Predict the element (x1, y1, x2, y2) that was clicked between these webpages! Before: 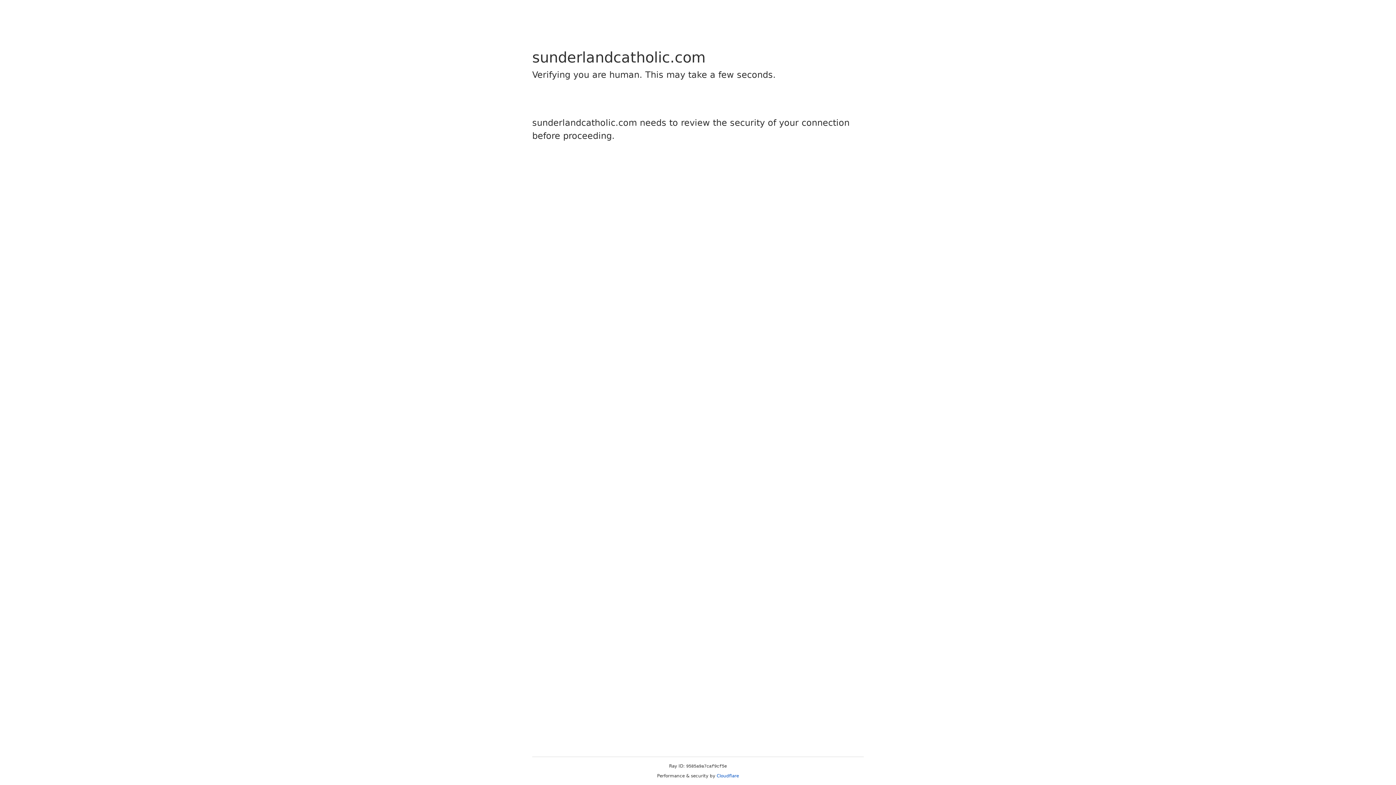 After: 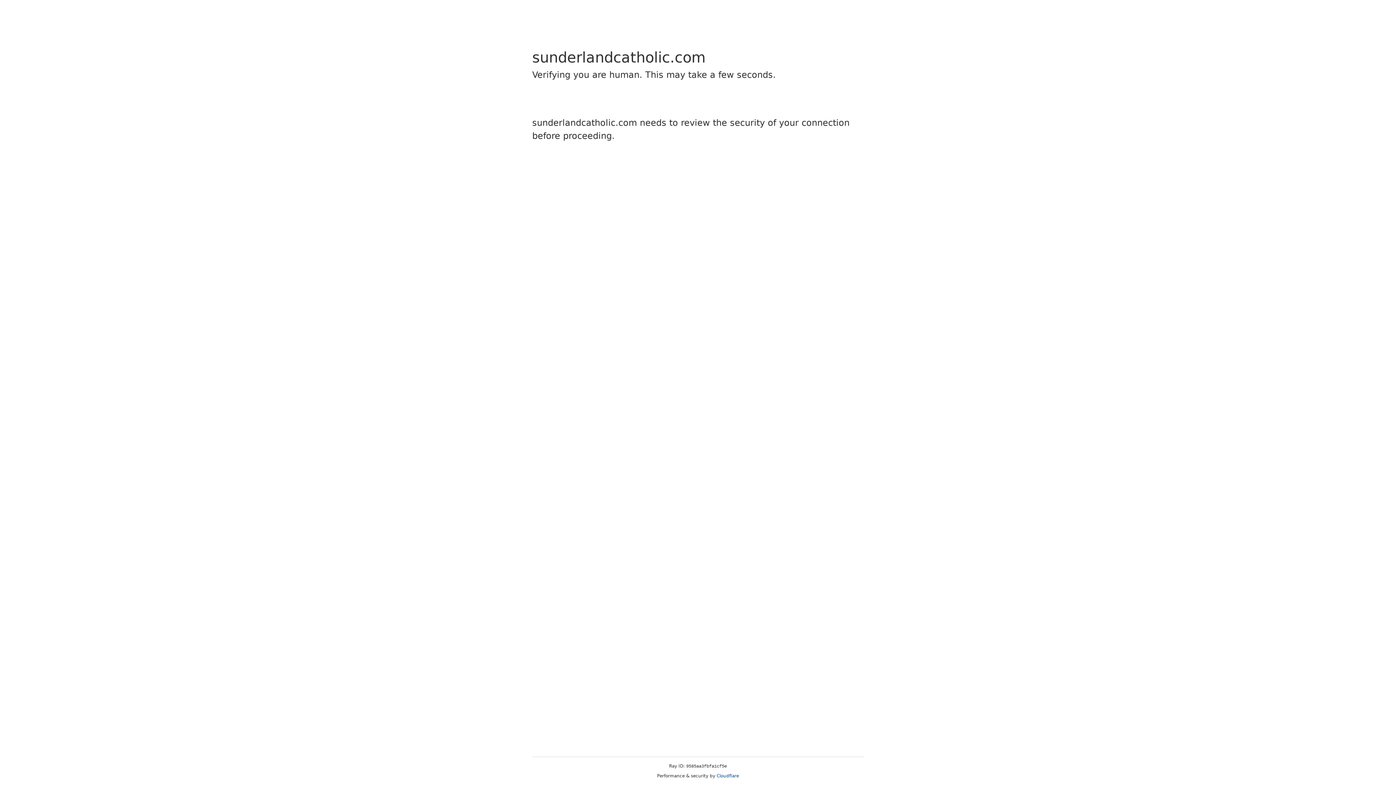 Action: bbox: (716, 773, 739, 778) label: Cloudflare